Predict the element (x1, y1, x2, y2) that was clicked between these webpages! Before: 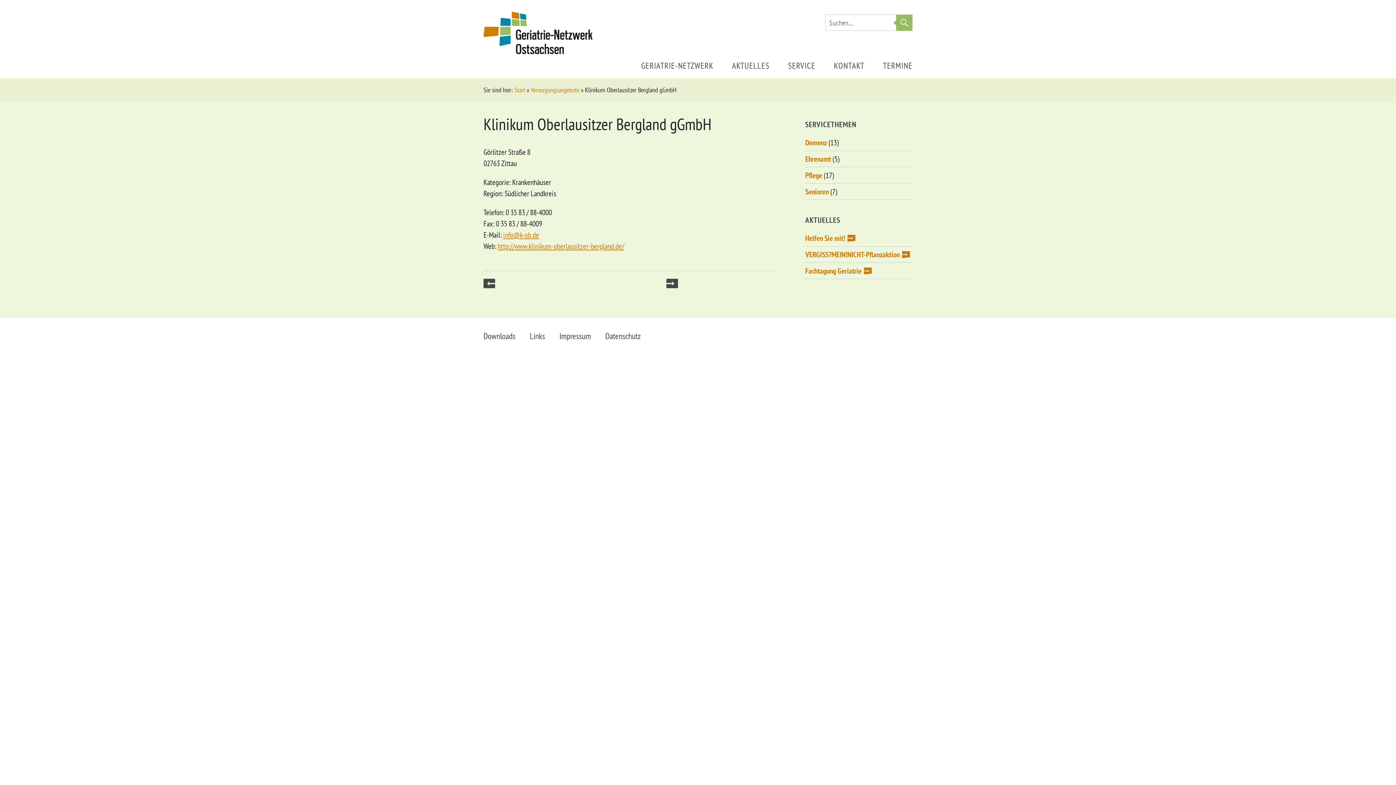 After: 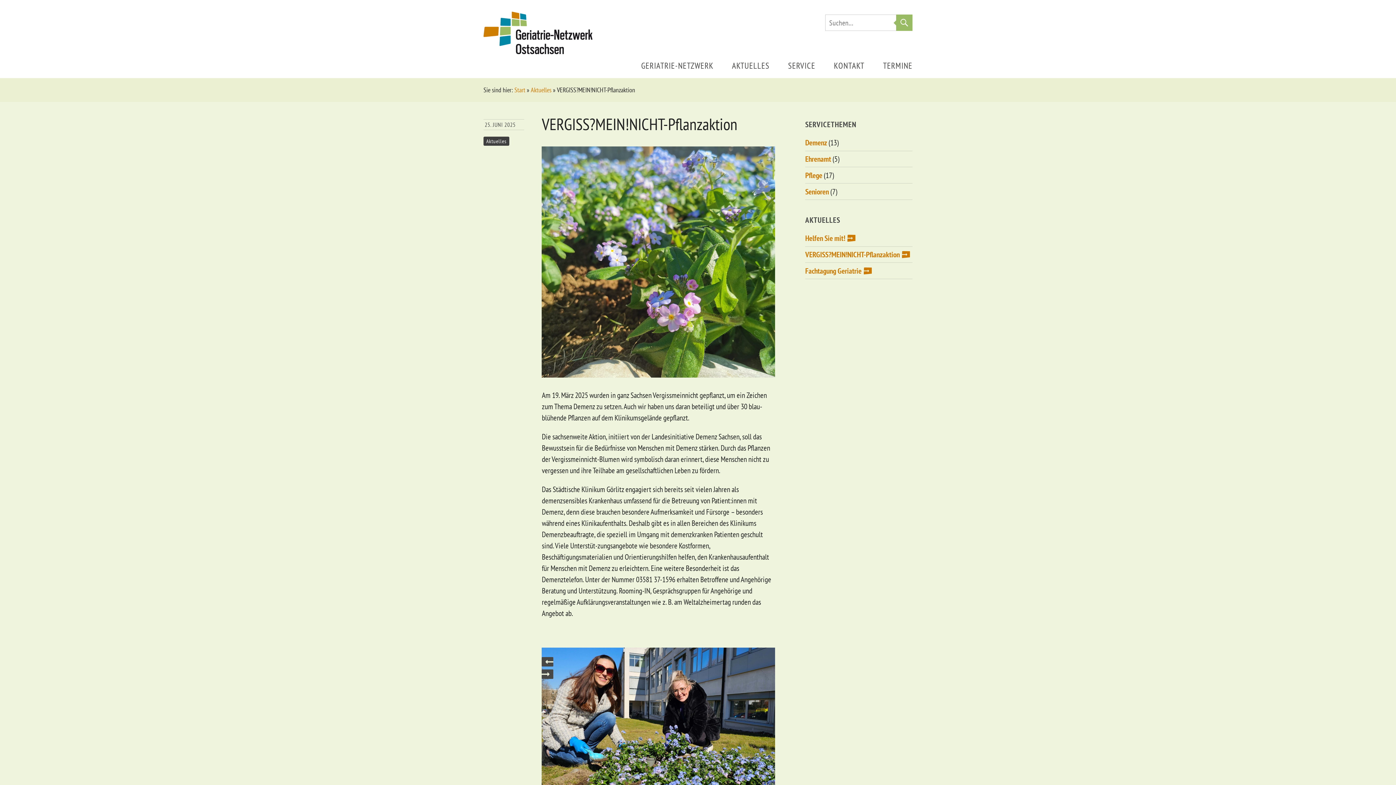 Action: bbox: (805, 249, 910, 259) label: VERGISS?MEIN!NICHT-Pflanzaktion